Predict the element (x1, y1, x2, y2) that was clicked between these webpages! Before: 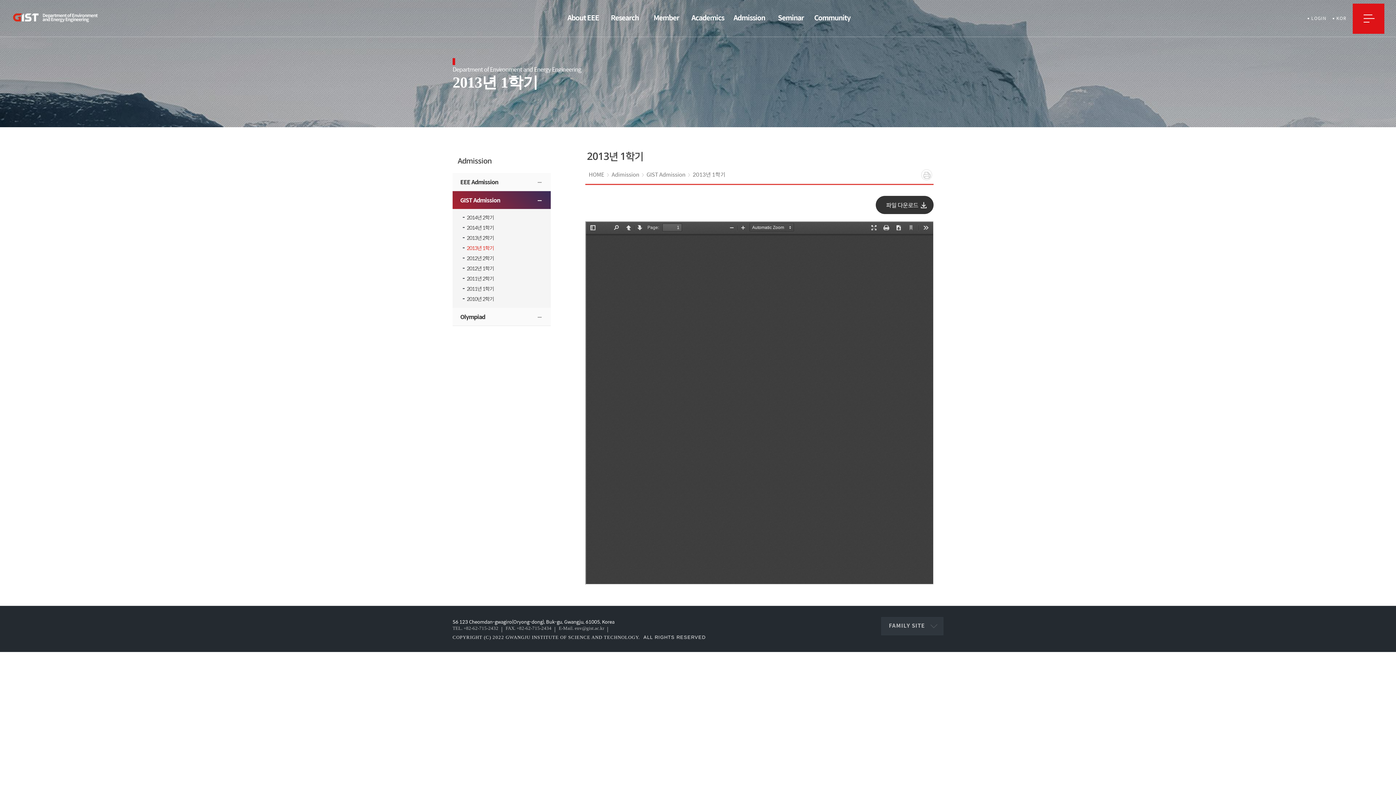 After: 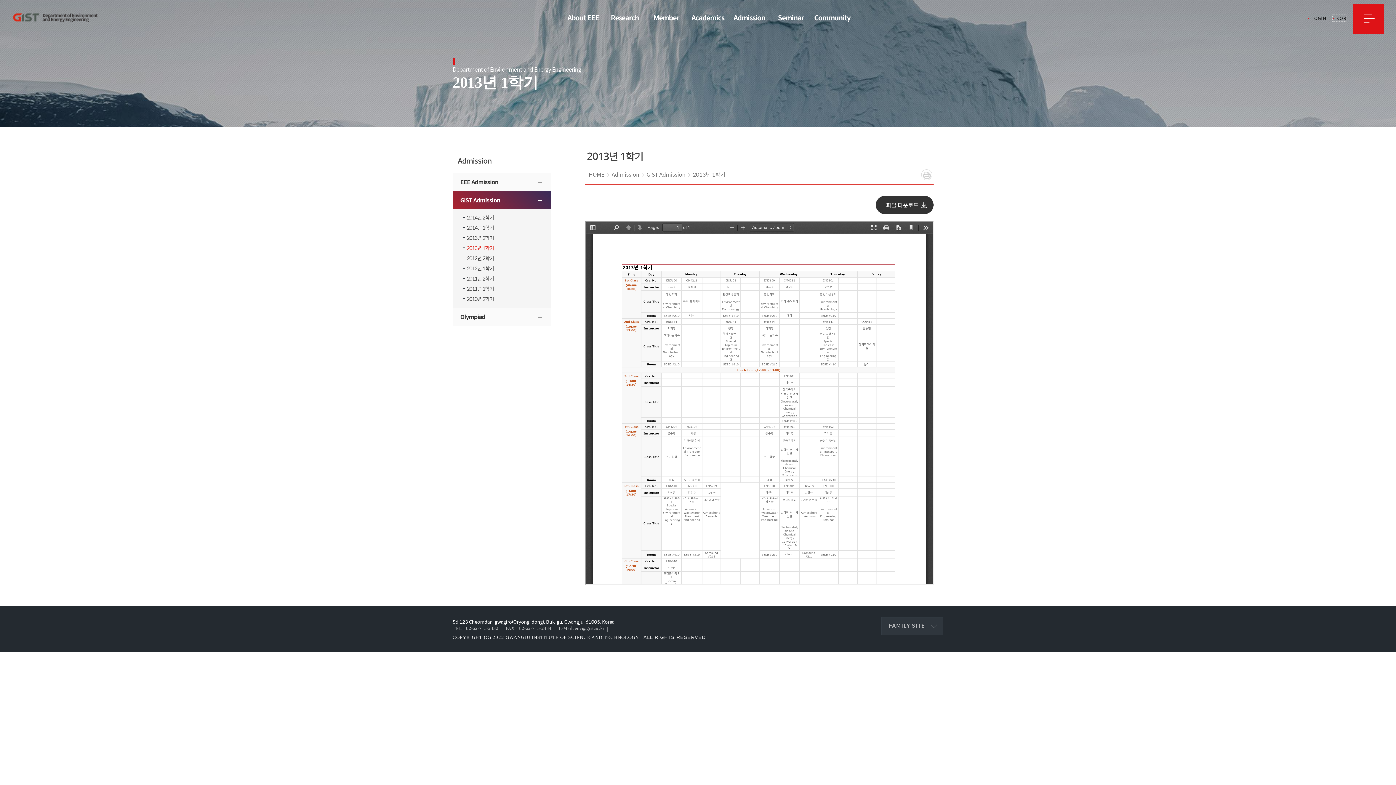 Action: bbox: (1333, 14, 1346, 21) label: KOR